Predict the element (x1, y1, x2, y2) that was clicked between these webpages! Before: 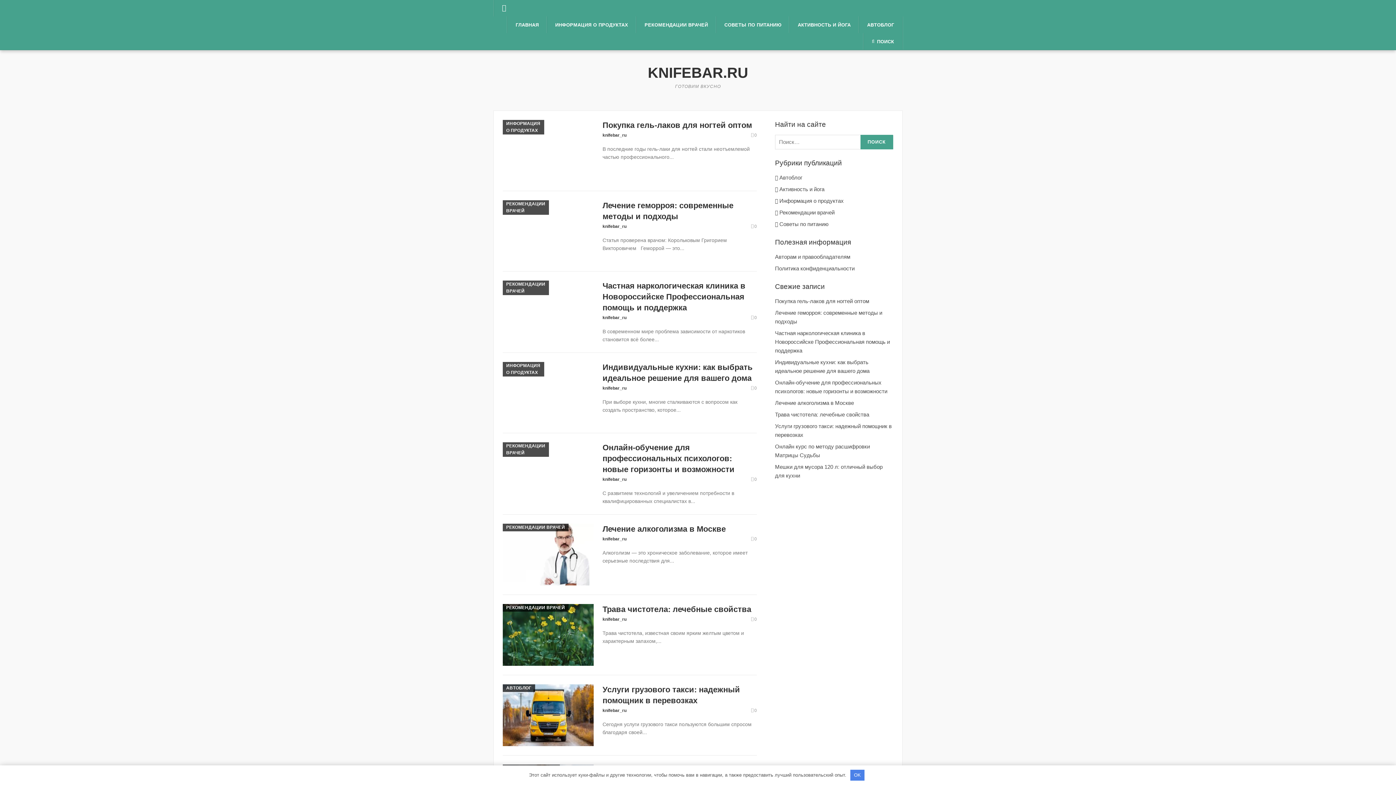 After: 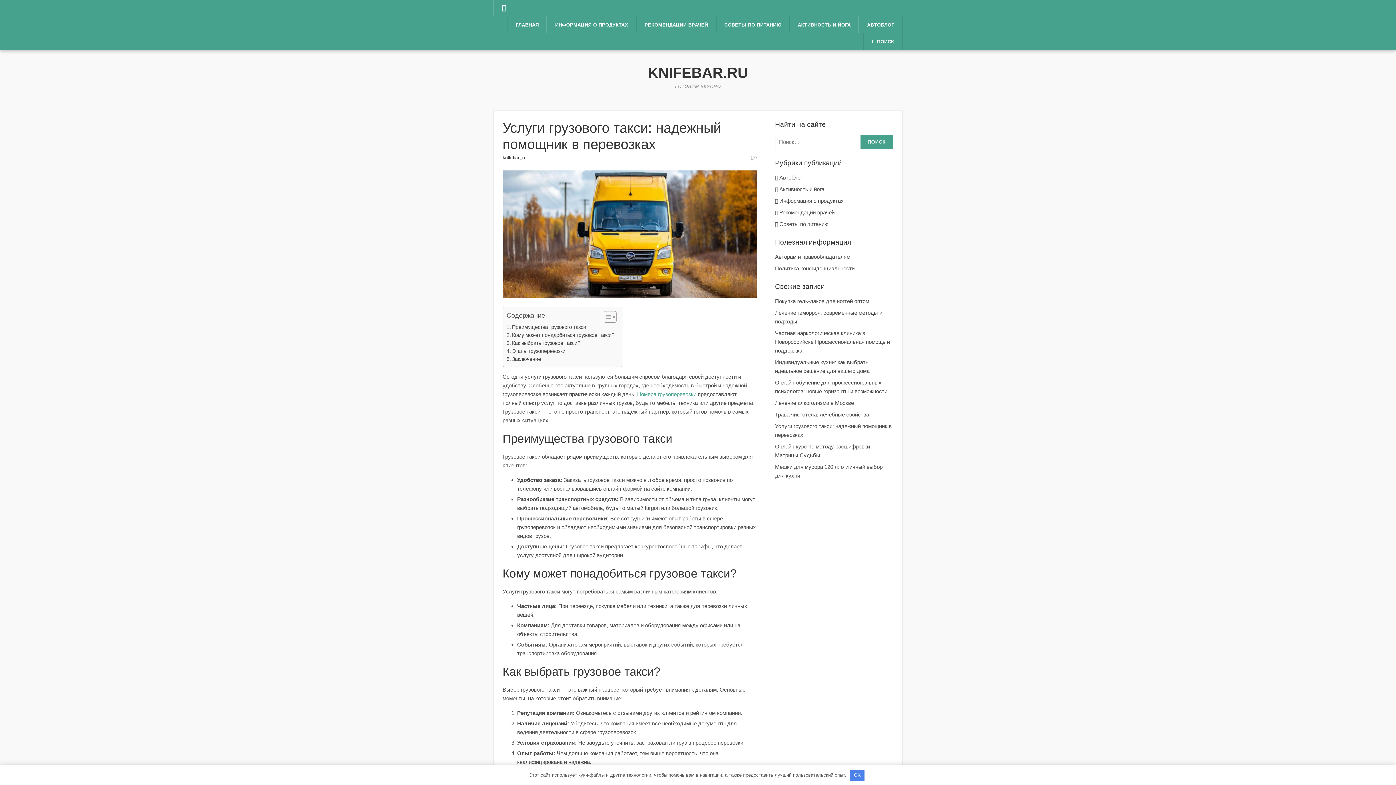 Action: bbox: (502, 711, 593, 718)